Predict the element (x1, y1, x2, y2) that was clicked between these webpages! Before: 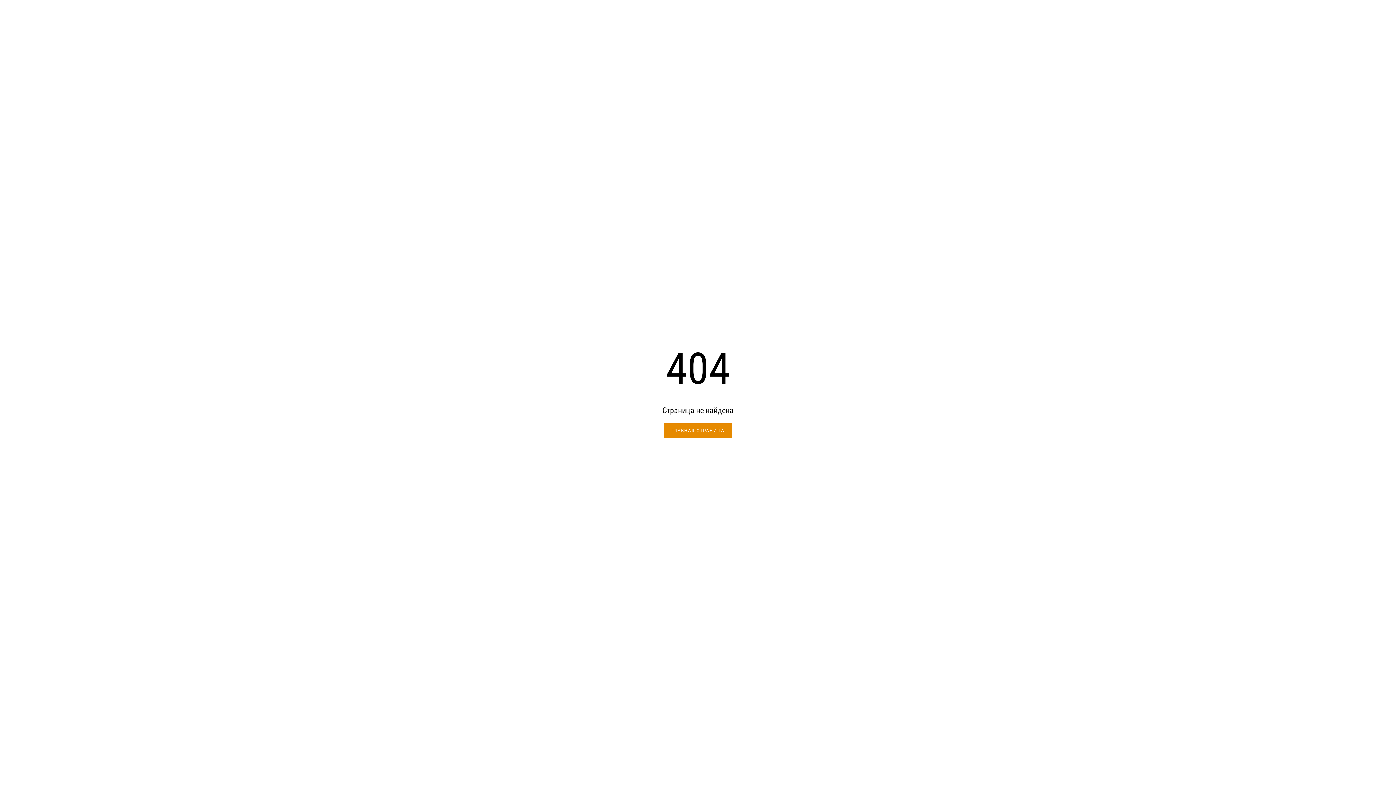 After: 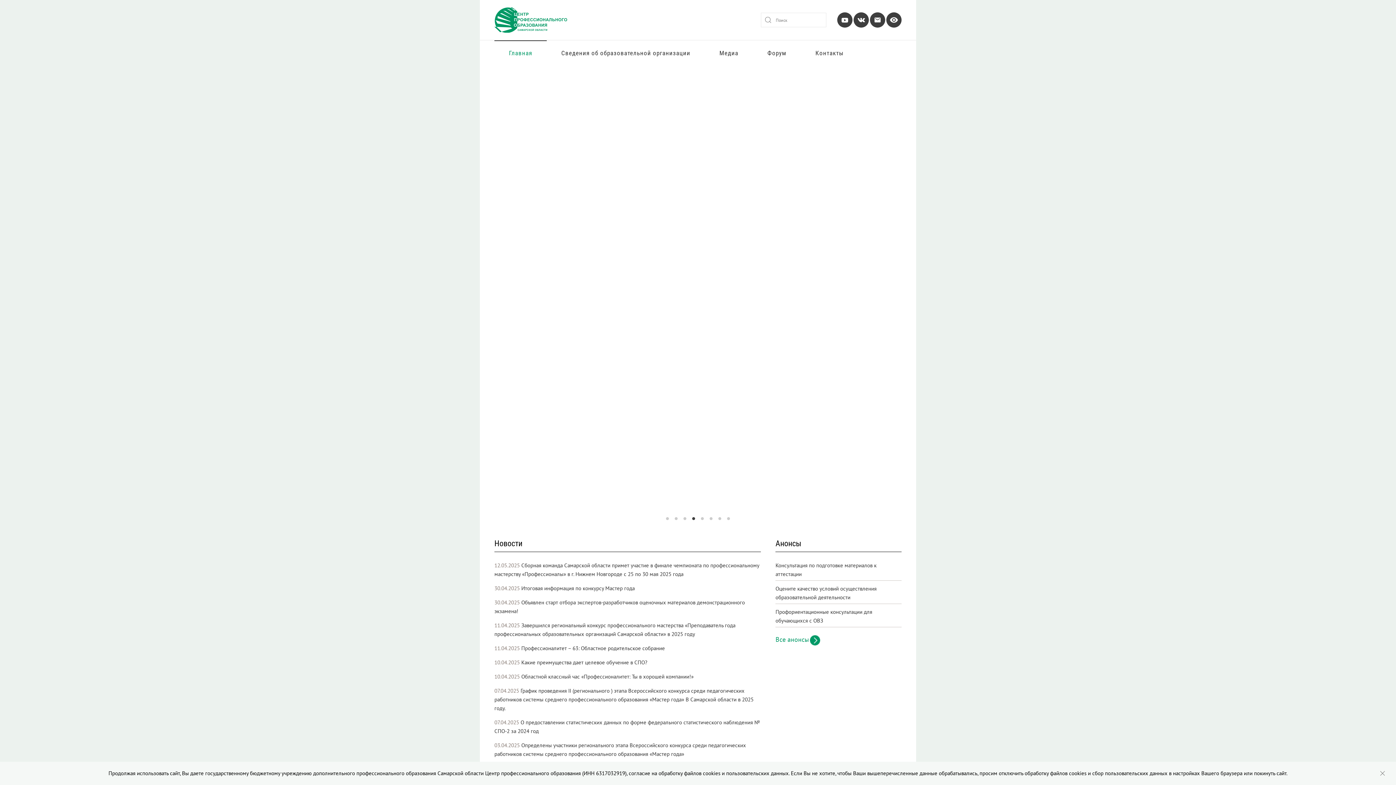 Action: bbox: (664, 423, 732, 438) label: ГЛАВНАЯ СТРАНИЦА